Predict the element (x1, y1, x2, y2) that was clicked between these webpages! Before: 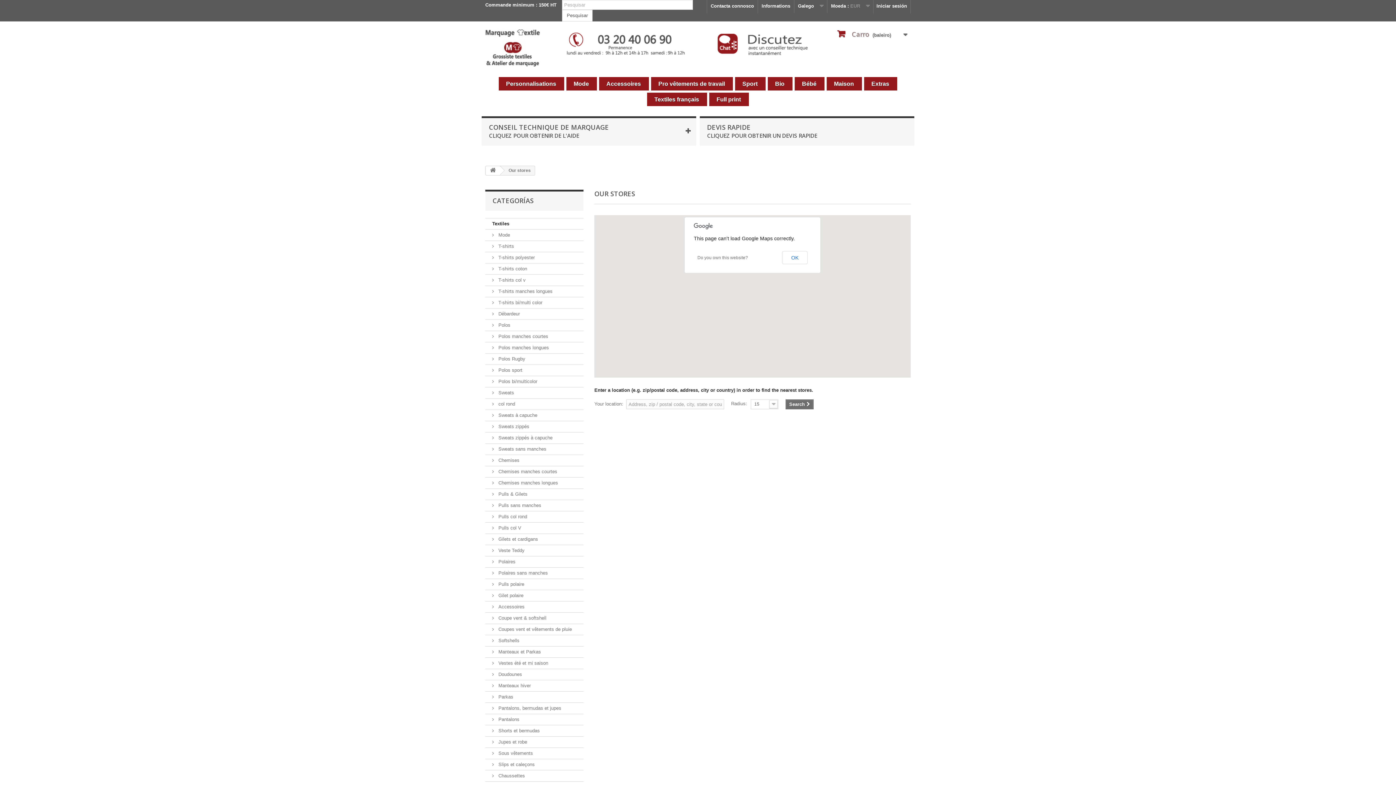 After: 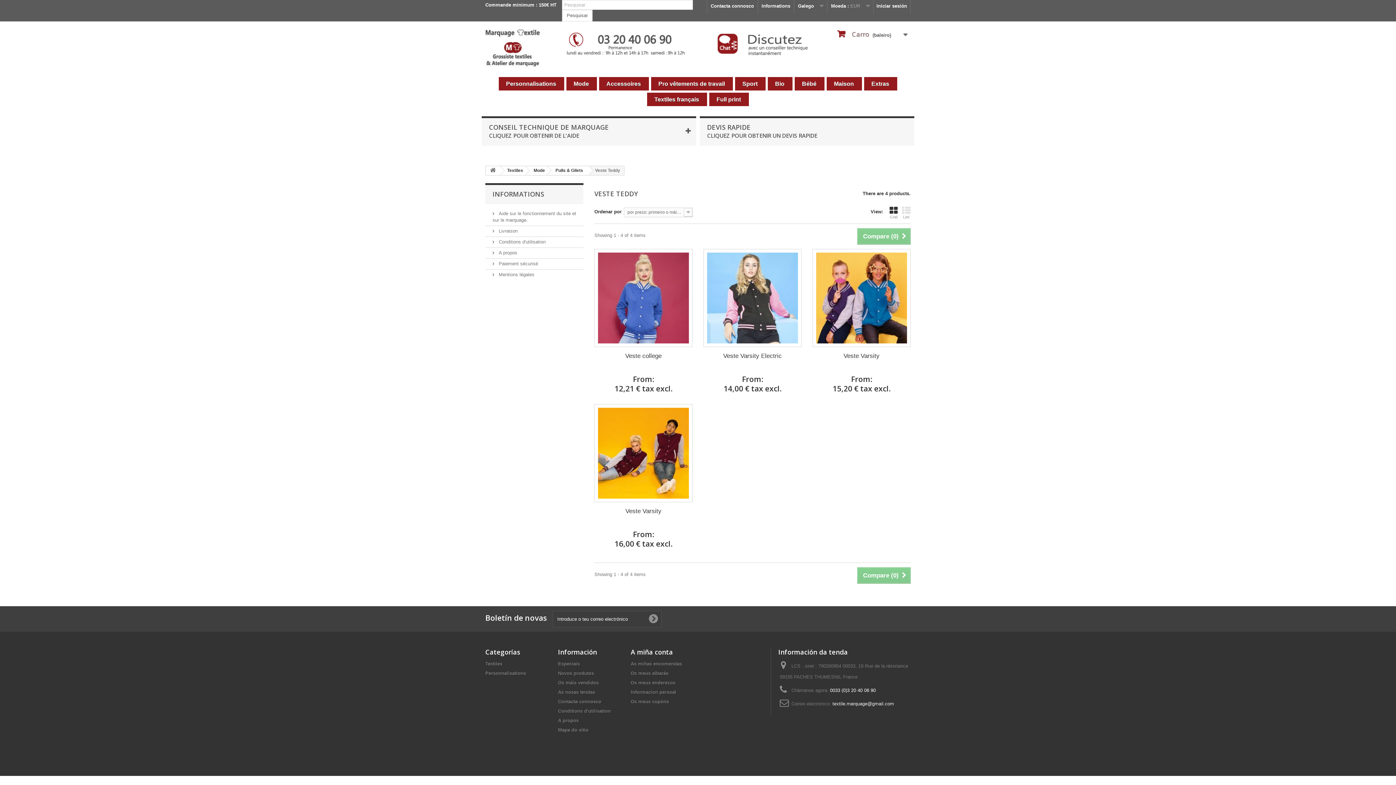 Action: bbox: (485, 545, 583, 556) label:  Veste Teddy